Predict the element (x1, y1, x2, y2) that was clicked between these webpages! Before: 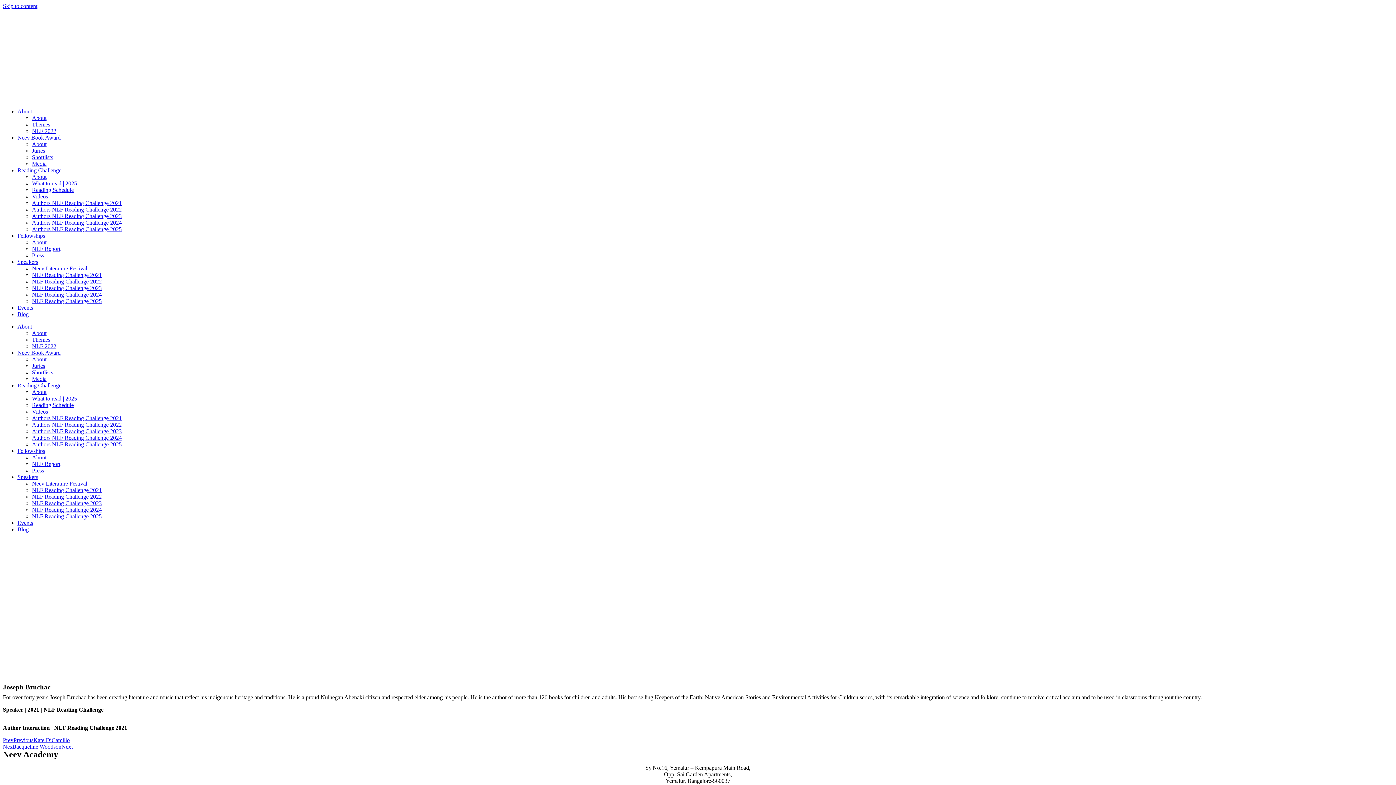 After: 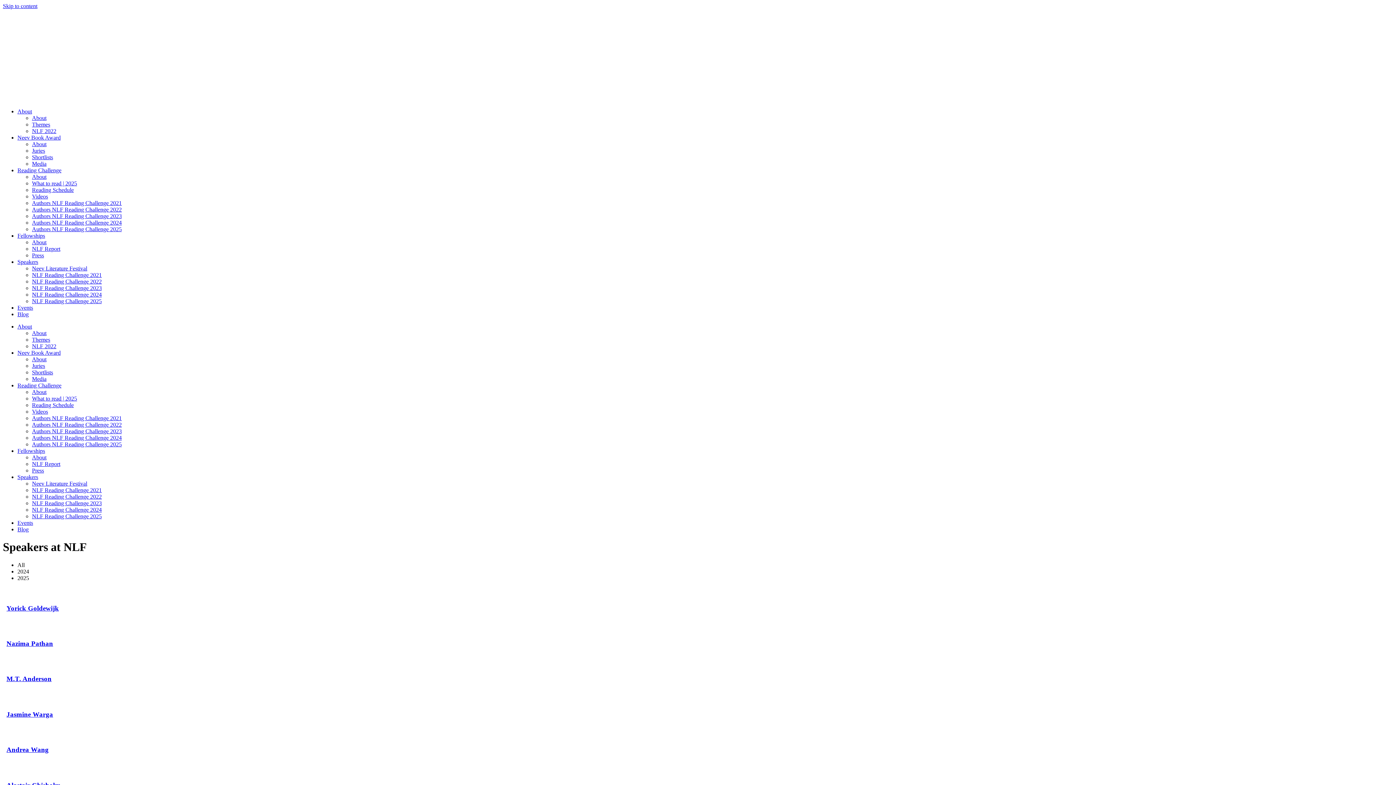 Action: bbox: (32, 285, 101, 291) label: NLF Reading Challenge 2023